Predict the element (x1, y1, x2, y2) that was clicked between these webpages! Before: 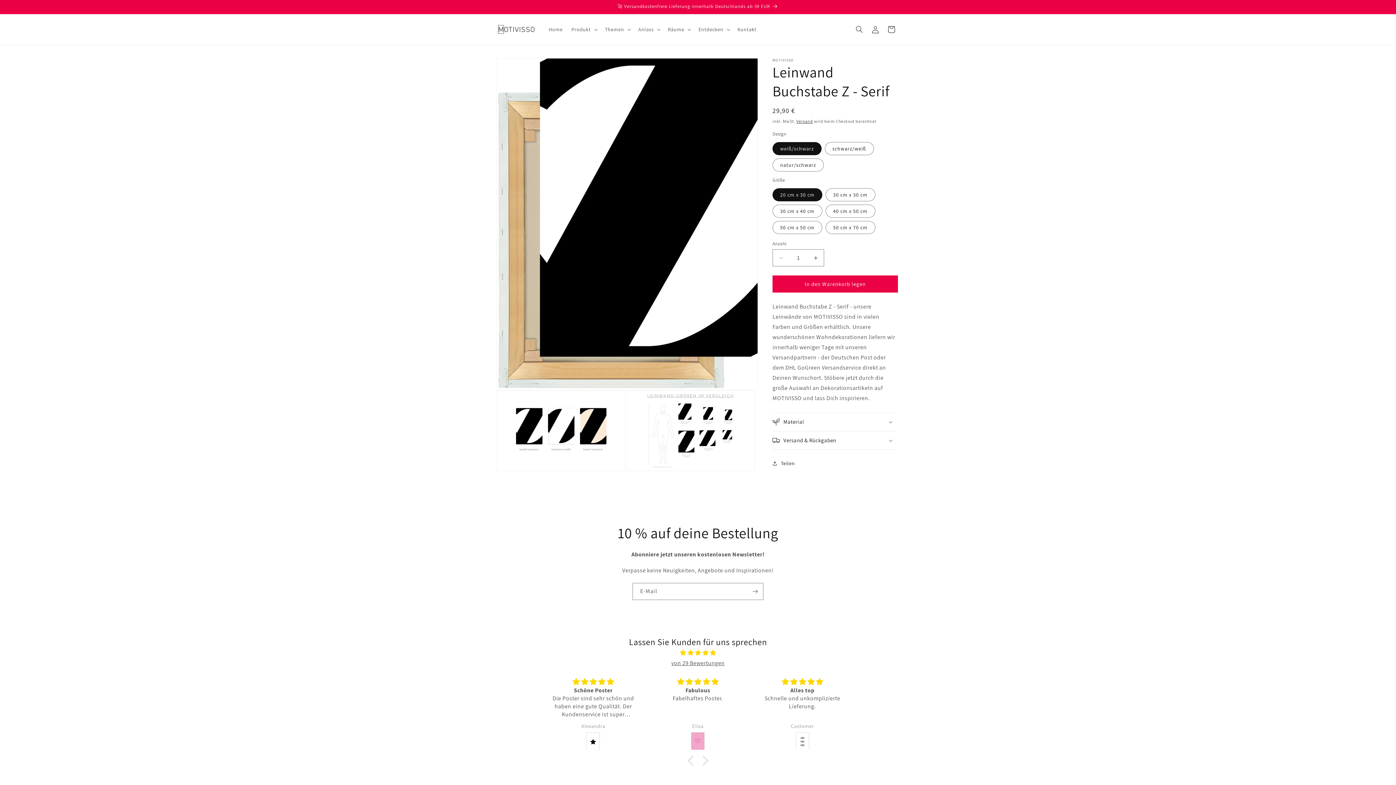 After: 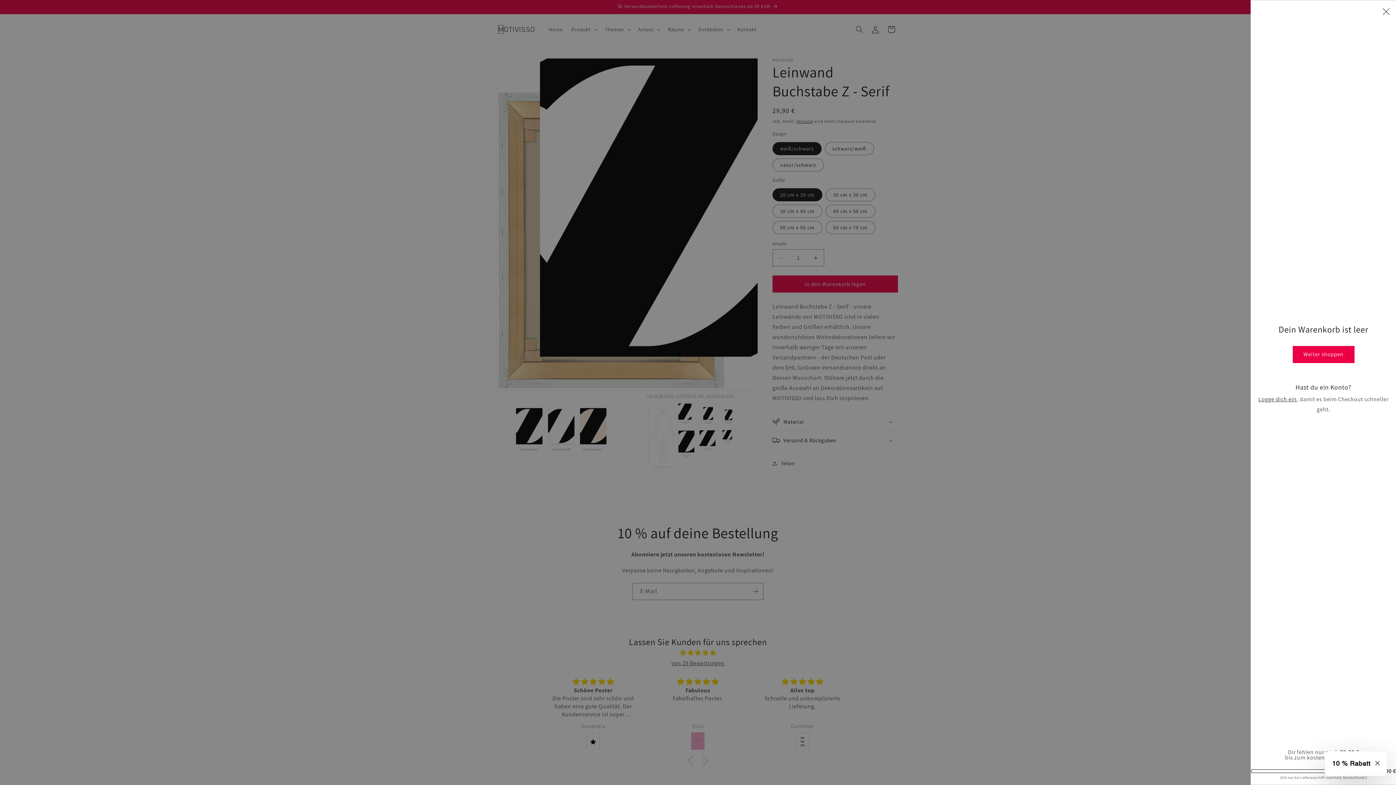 Action: bbox: (883, 21, 899, 37) label: Warenkorb